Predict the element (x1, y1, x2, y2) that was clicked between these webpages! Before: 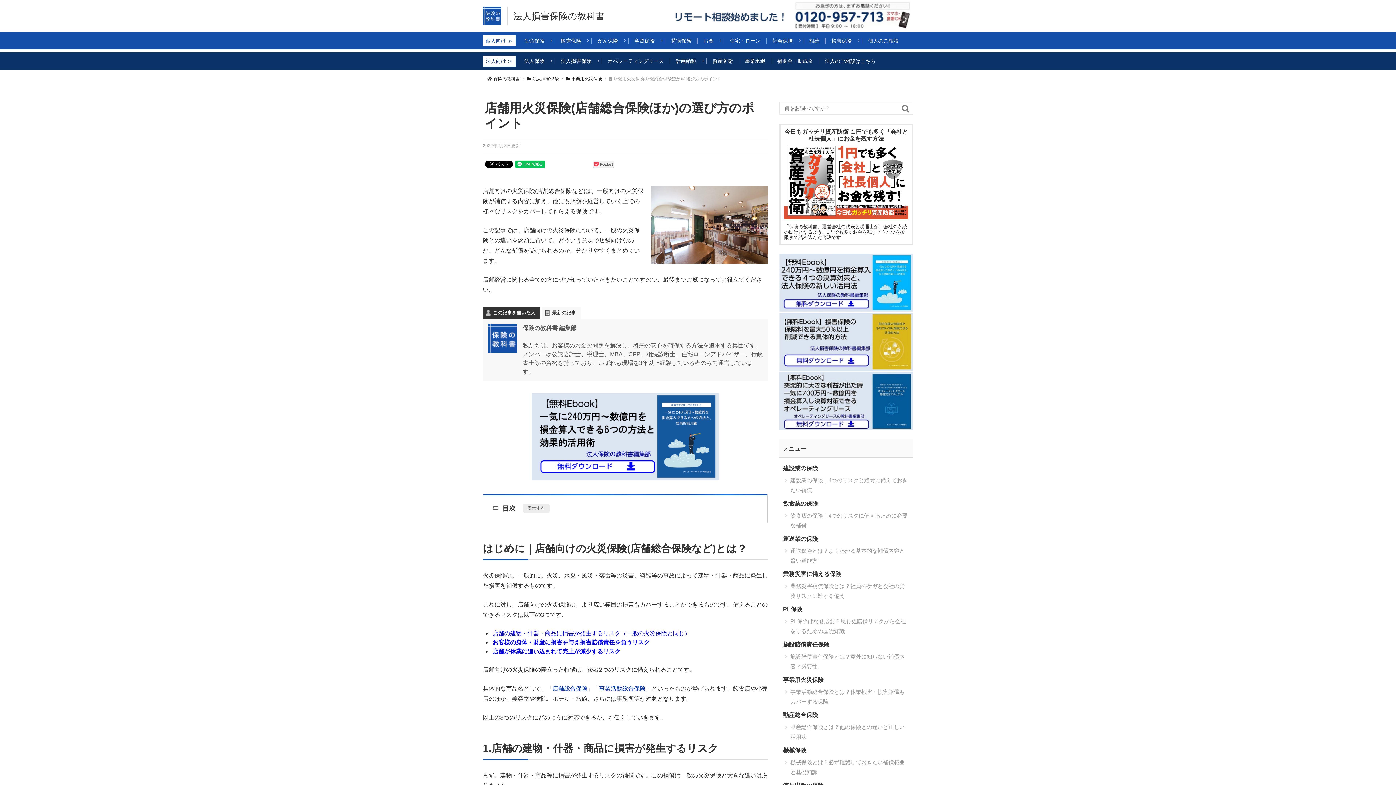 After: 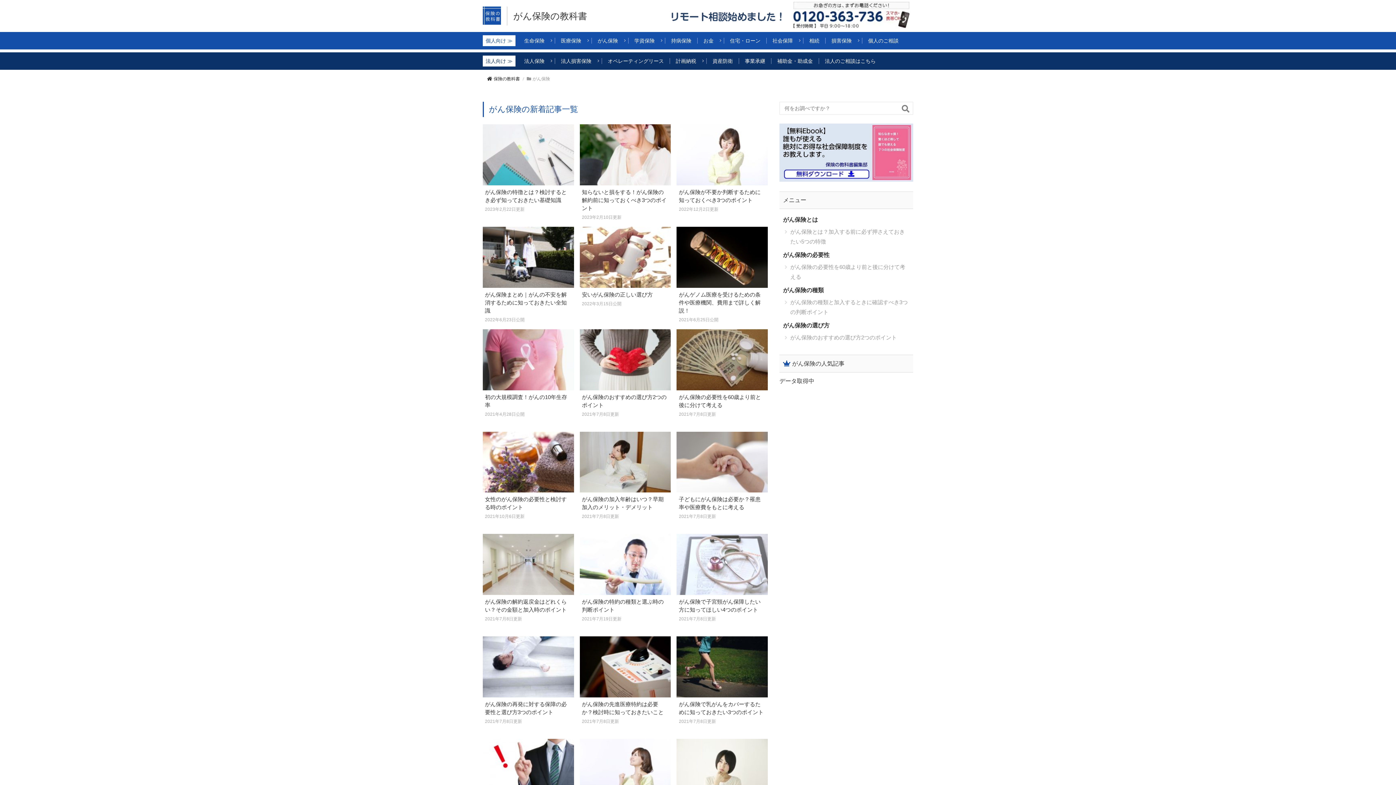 Action: label: がん保険 bbox: (592, 32, 628, 49)